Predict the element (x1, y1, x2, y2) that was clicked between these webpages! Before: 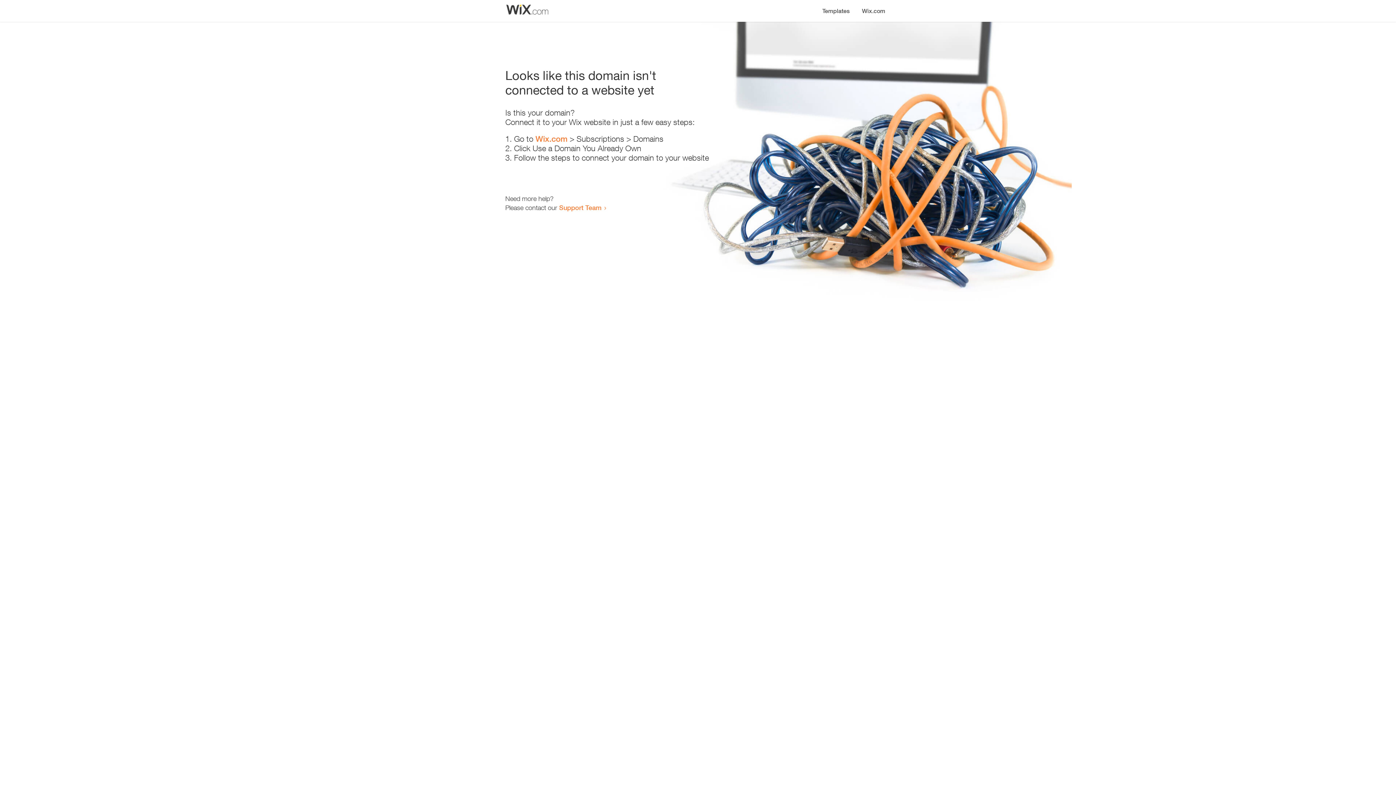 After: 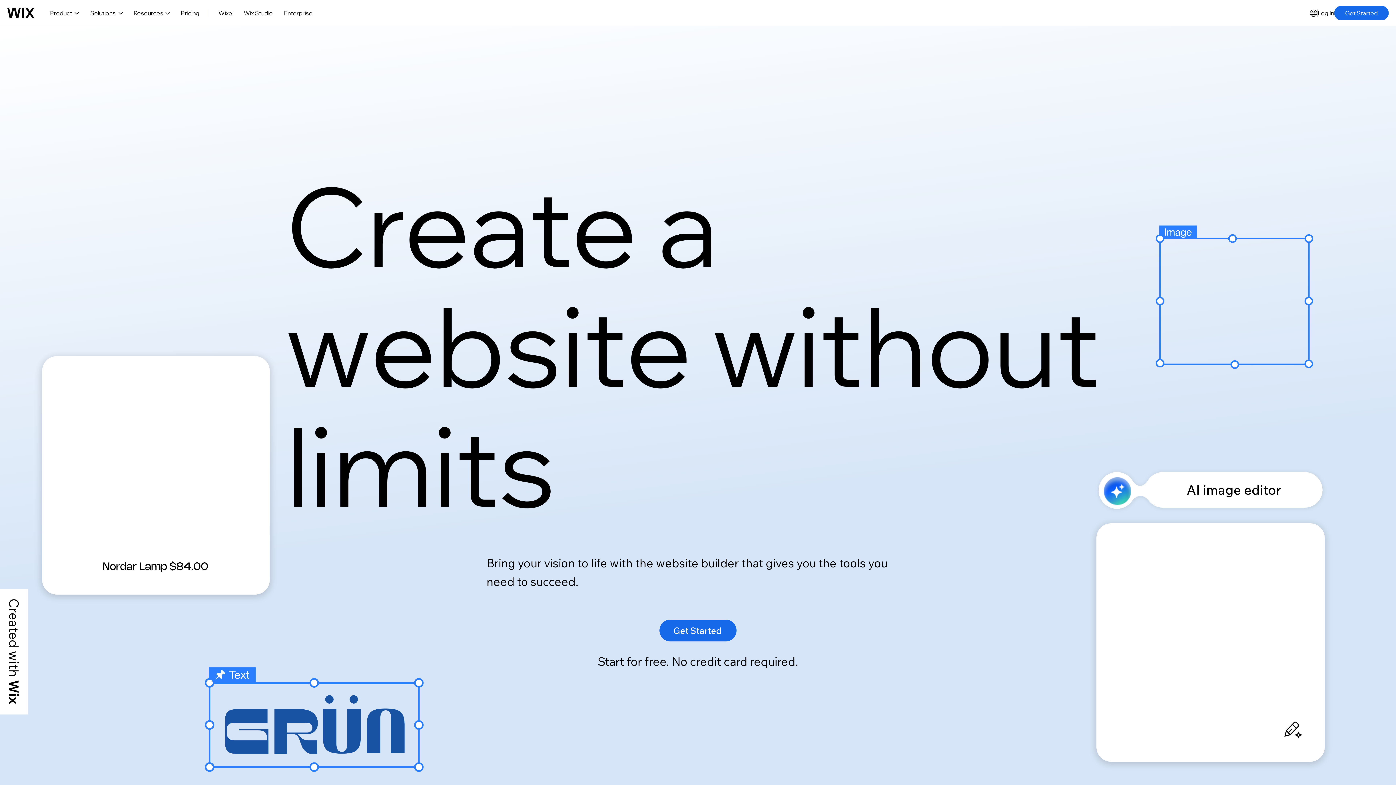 Action: bbox: (535, 134, 567, 143) label: Wix.com